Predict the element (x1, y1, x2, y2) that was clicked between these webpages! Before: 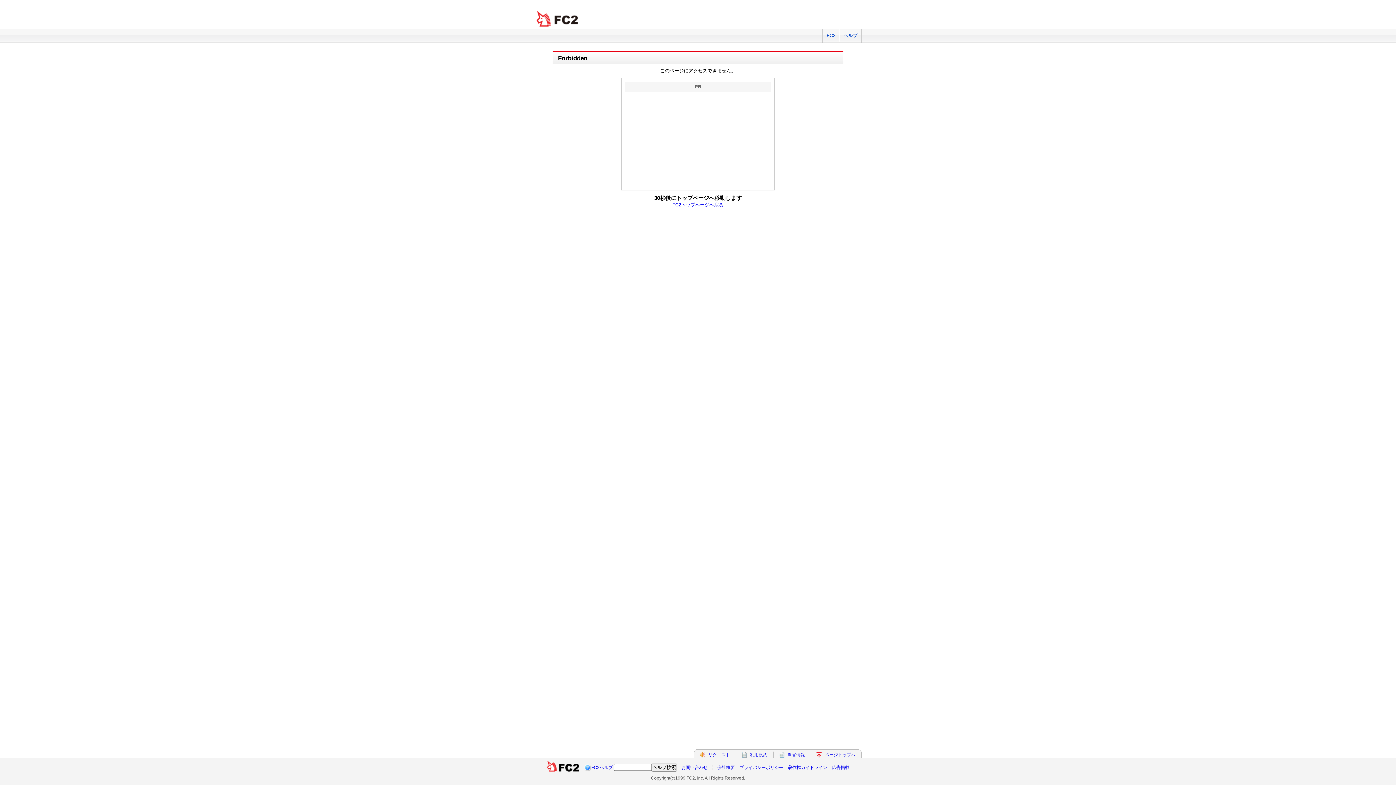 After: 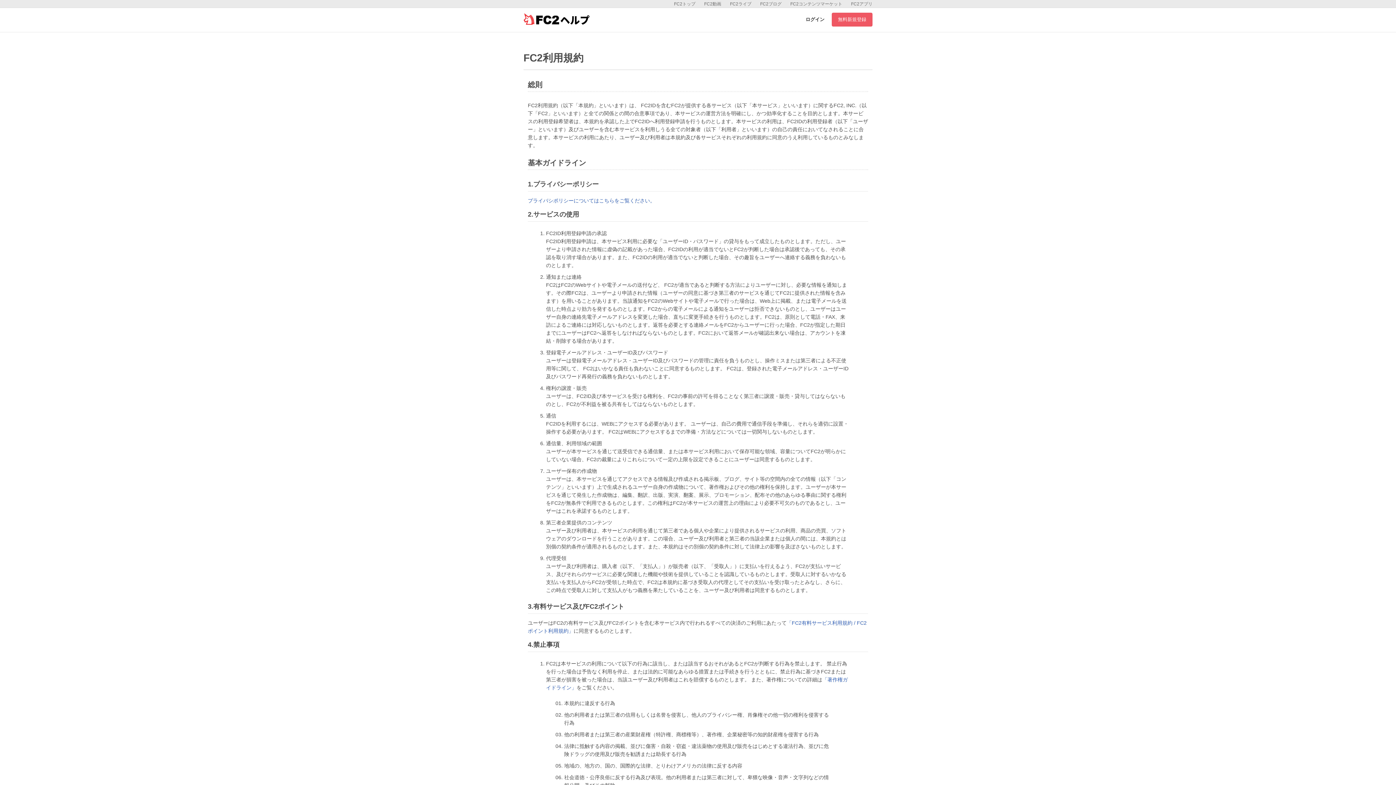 Action: bbox: (750, 752, 767, 757) label: 利用規約